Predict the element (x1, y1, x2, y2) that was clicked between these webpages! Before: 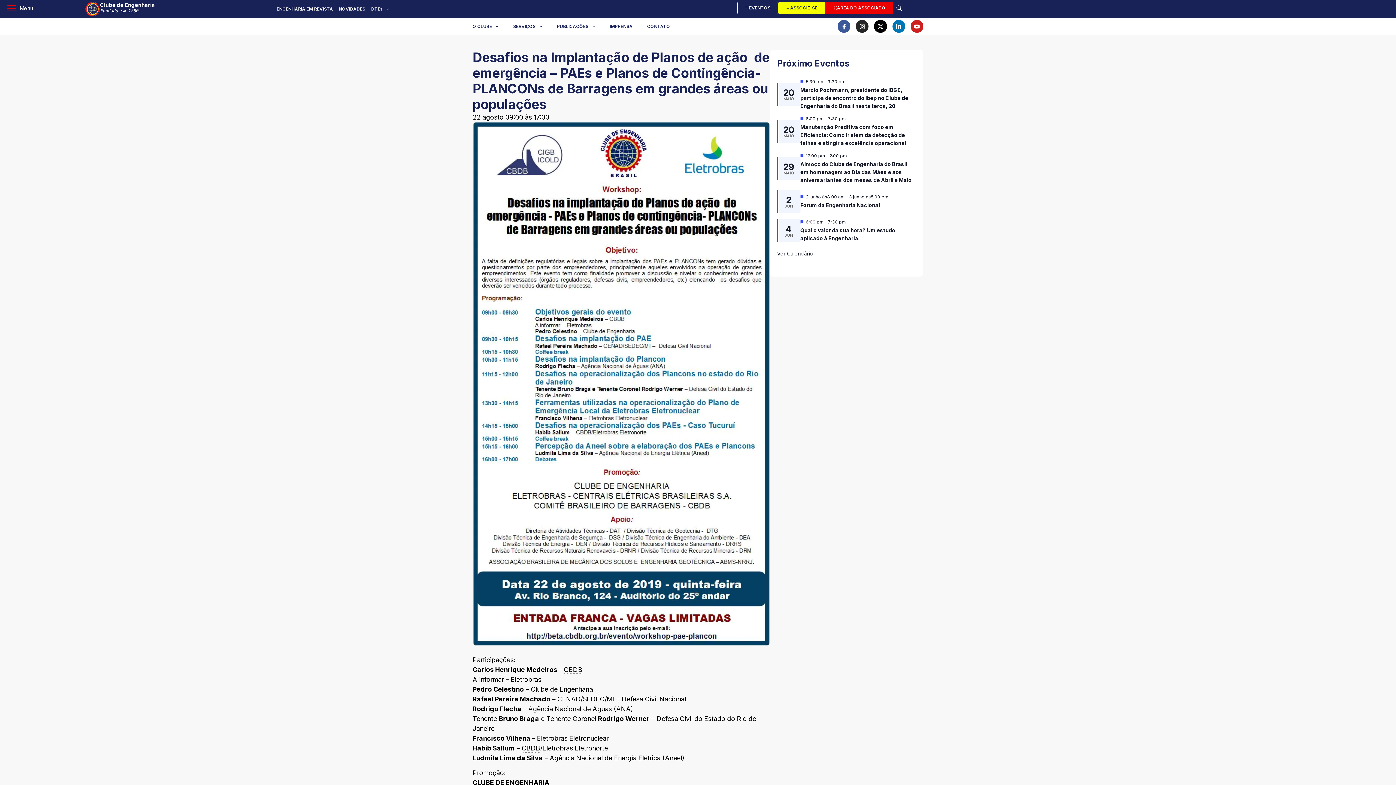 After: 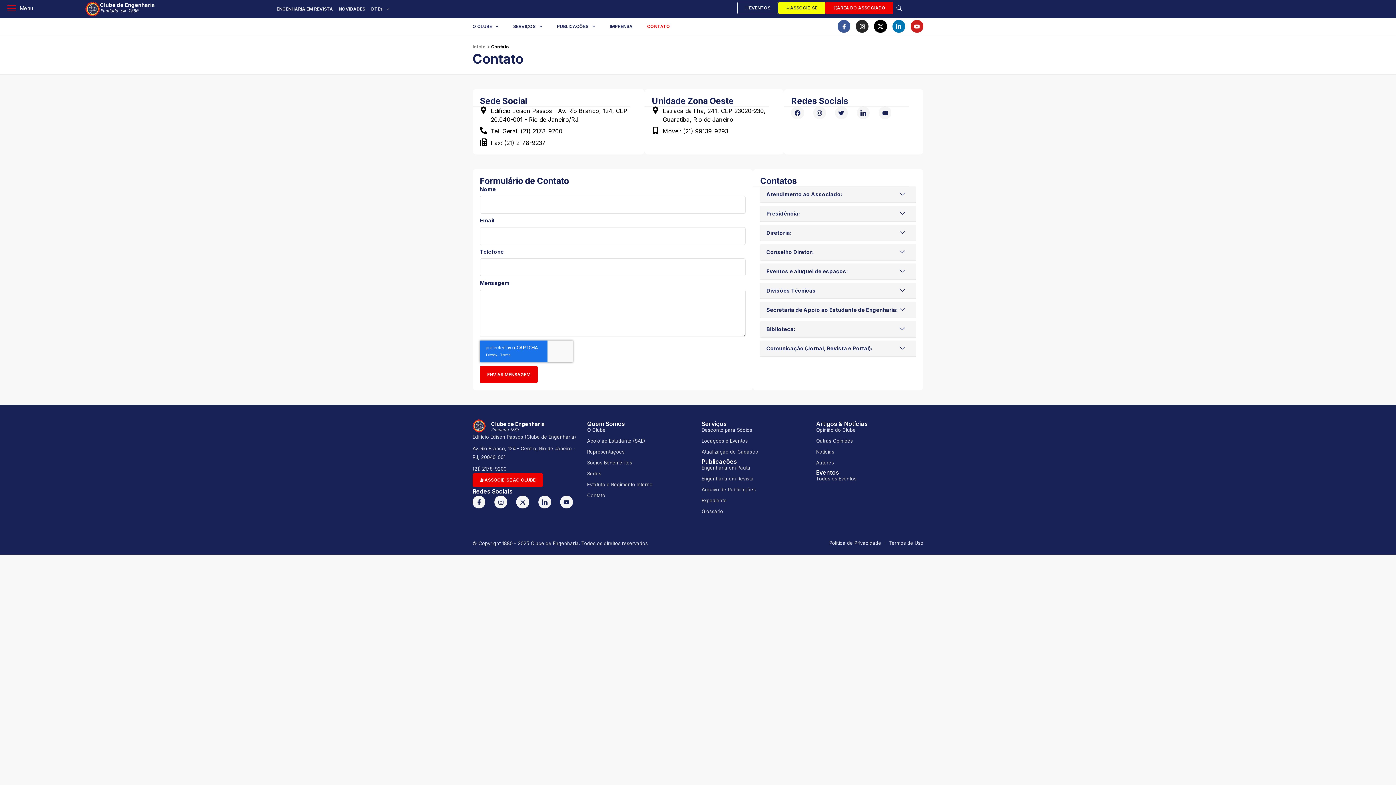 Action: bbox: (640, 20, 677, 33) label: CONTATO